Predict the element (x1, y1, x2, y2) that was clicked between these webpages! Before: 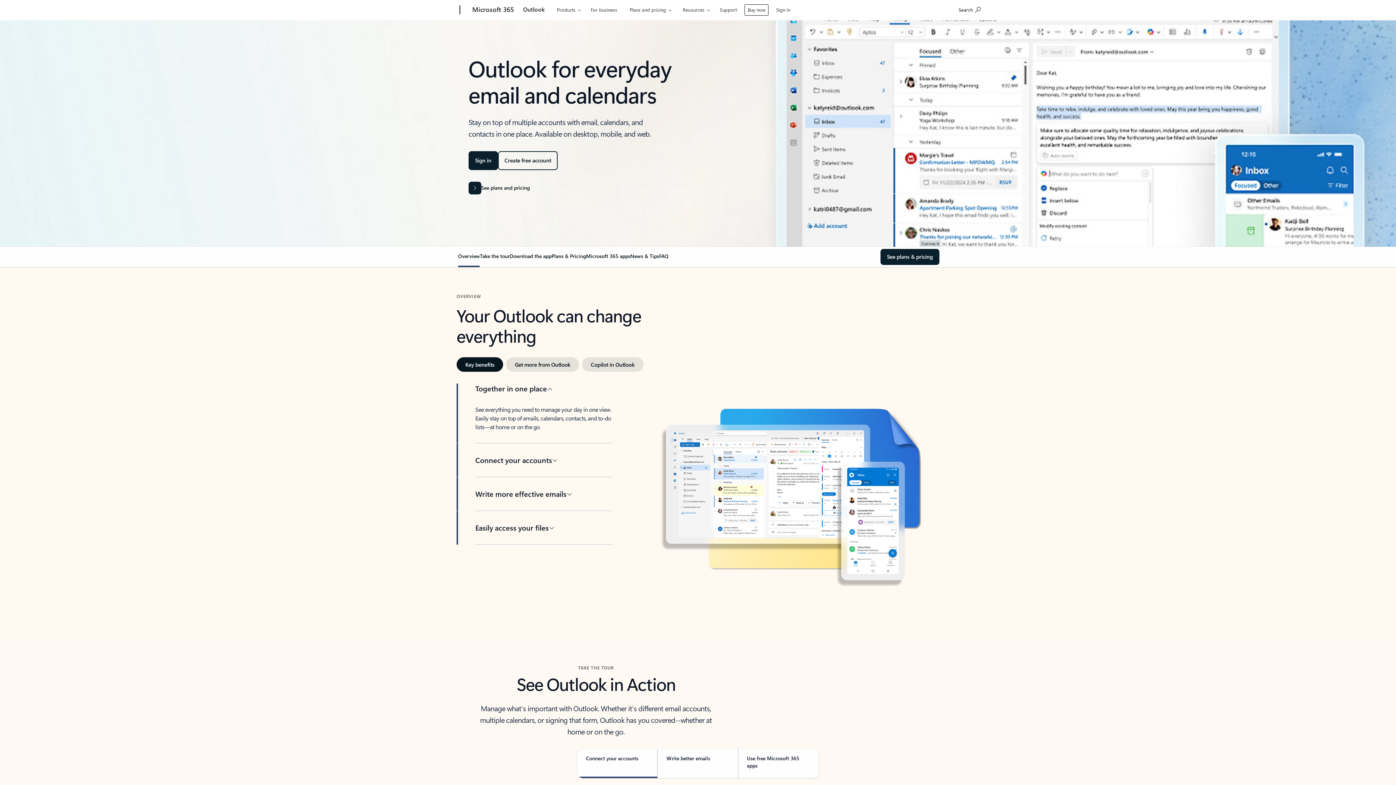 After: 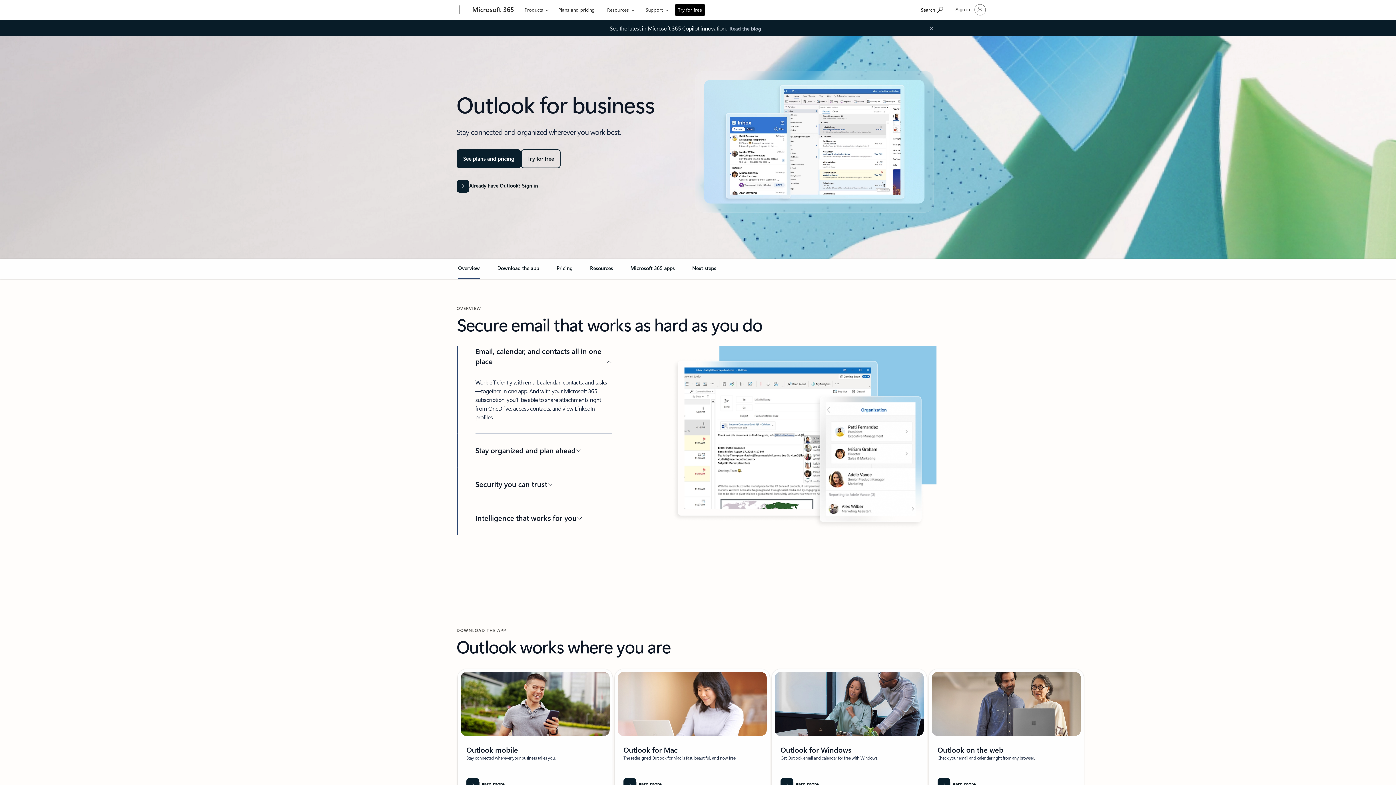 Action: label: For business bbox: (587, 0, 620, 17)